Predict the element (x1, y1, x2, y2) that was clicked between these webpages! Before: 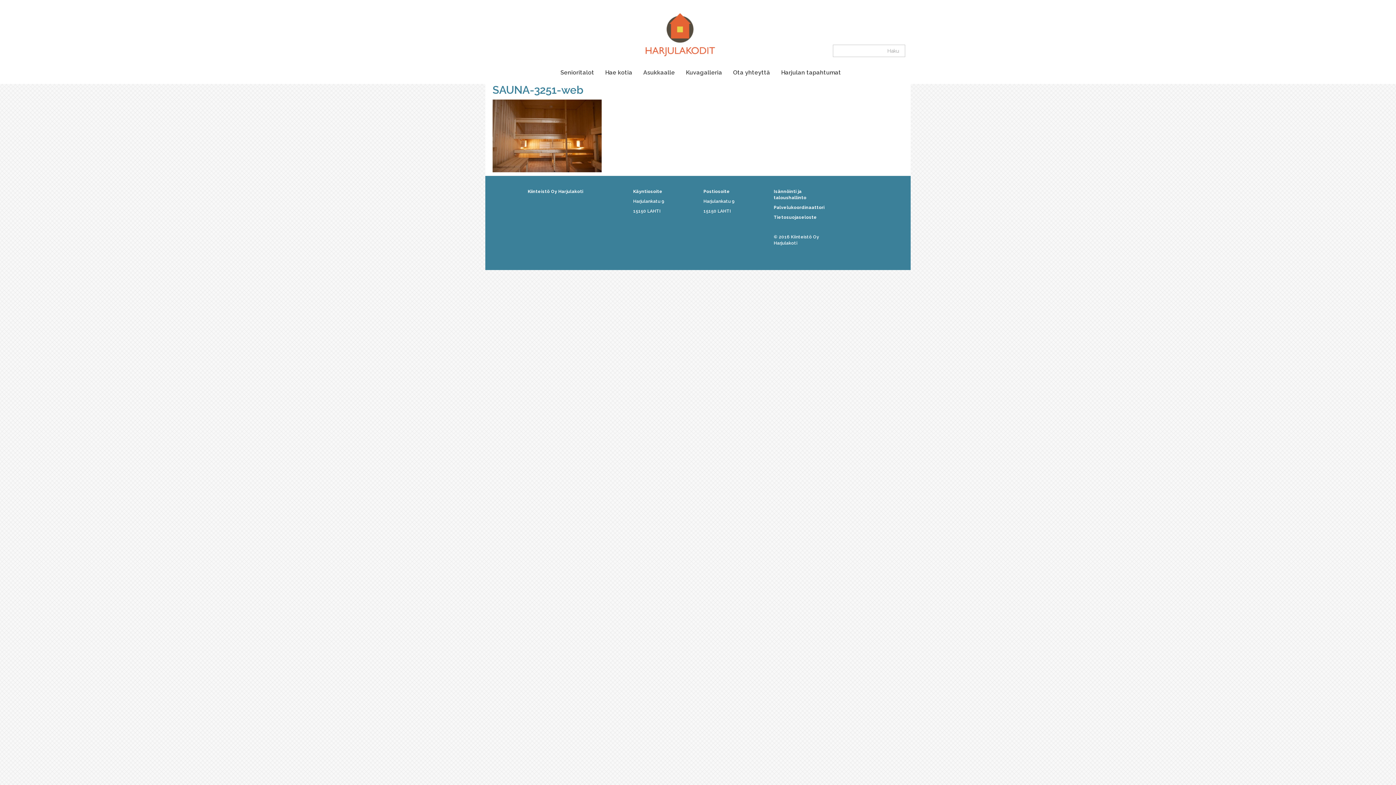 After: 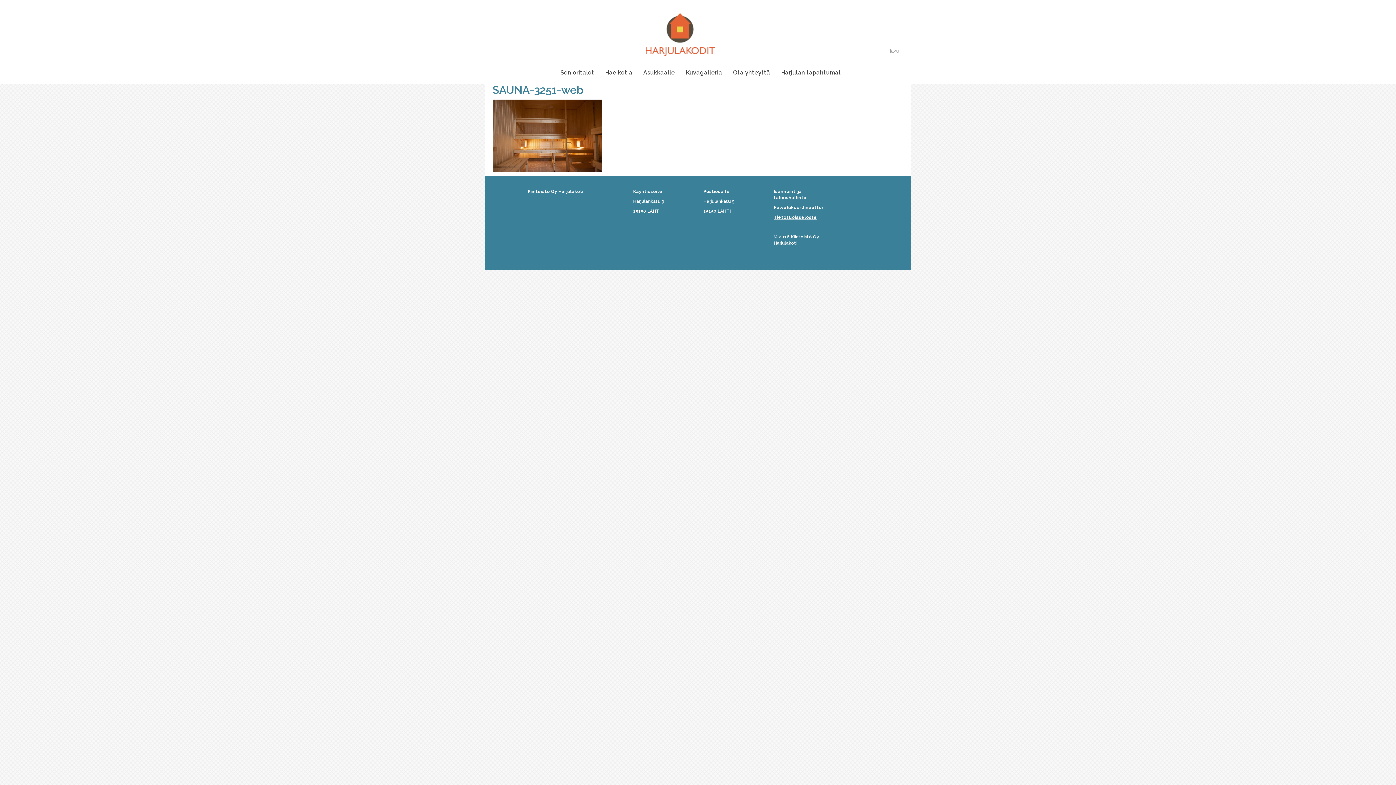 Action: bbox: (773, 214, 817, 220) label: Tietosuojaseloste